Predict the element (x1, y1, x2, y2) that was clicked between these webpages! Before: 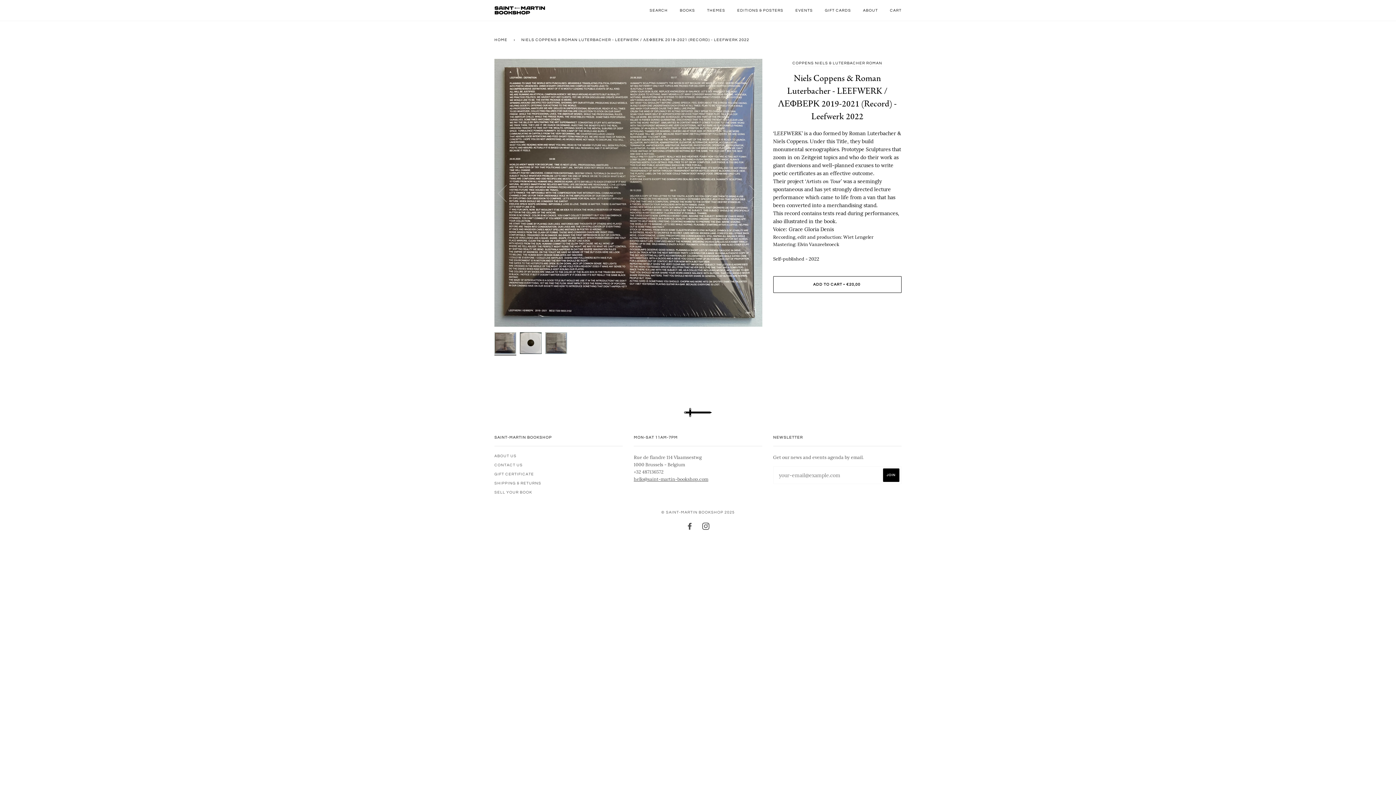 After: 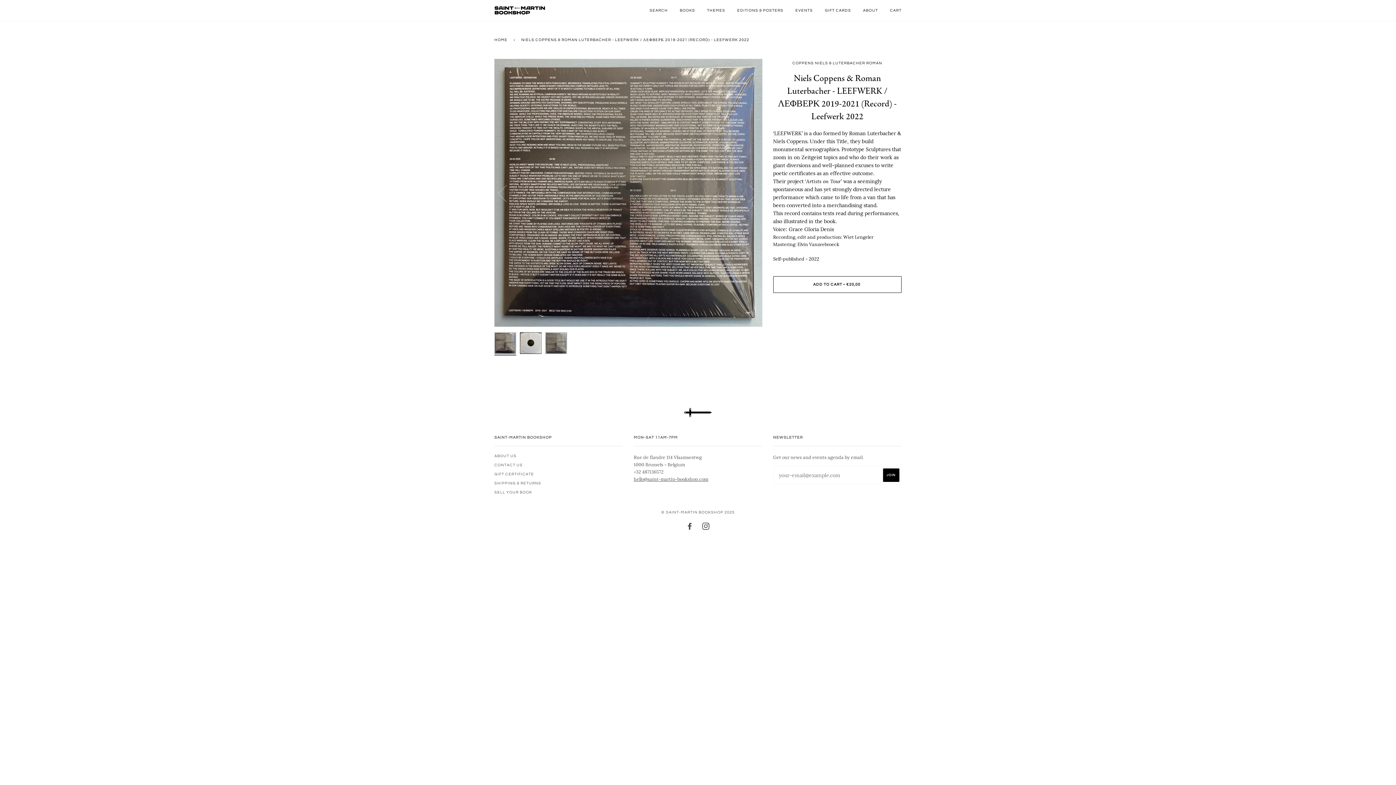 Action: bbox: (494, 332, 516, 354)